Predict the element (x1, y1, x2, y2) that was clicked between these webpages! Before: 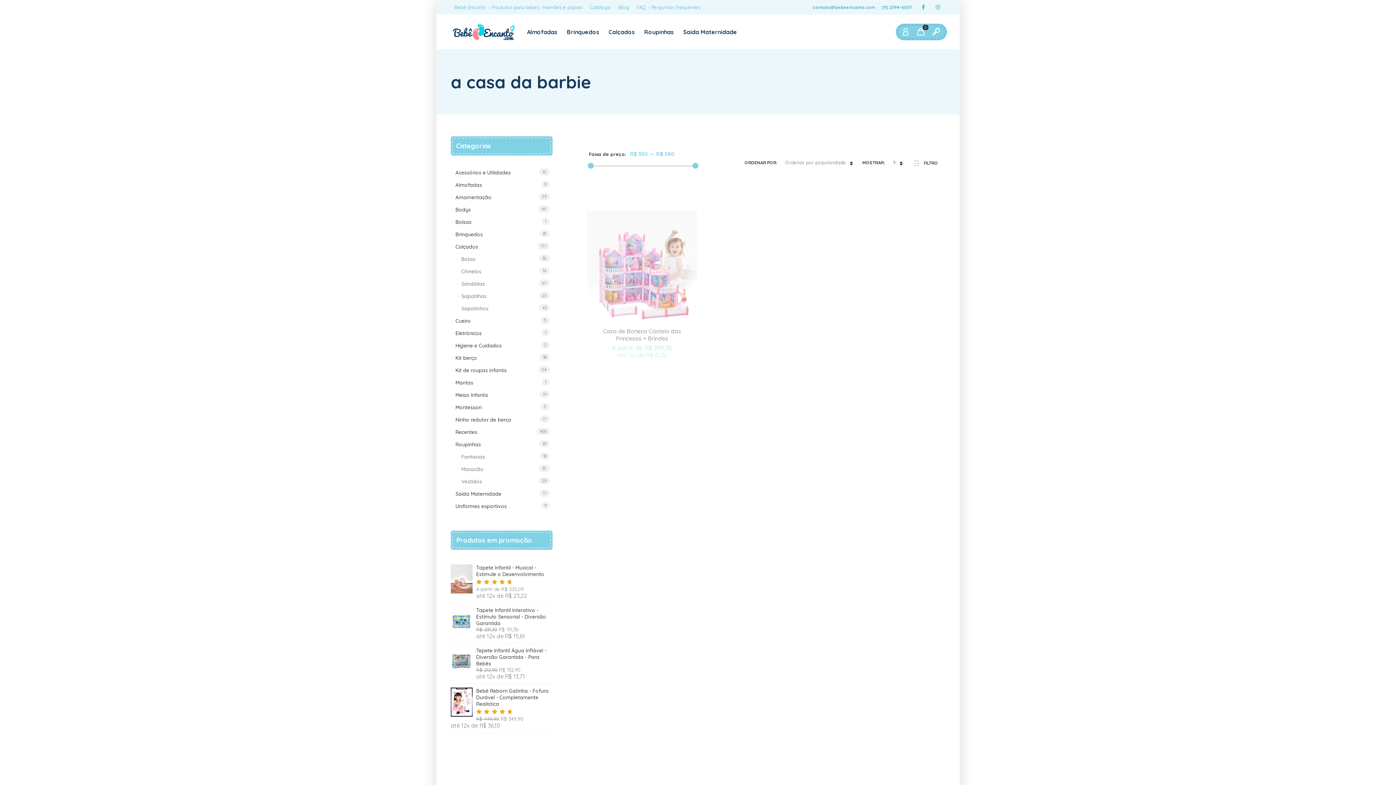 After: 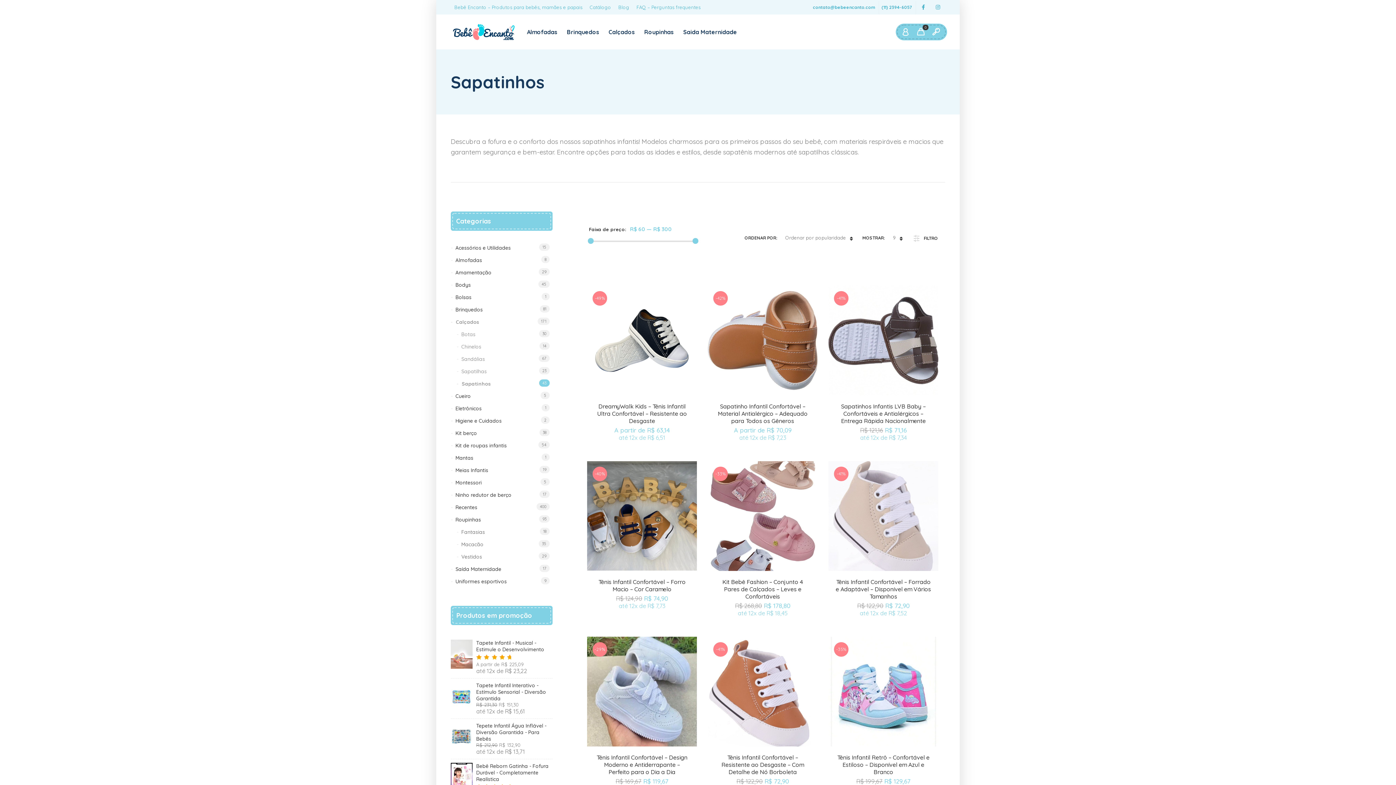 Action: bbox: (456, 302, 552, 314) label: Sapatinhos